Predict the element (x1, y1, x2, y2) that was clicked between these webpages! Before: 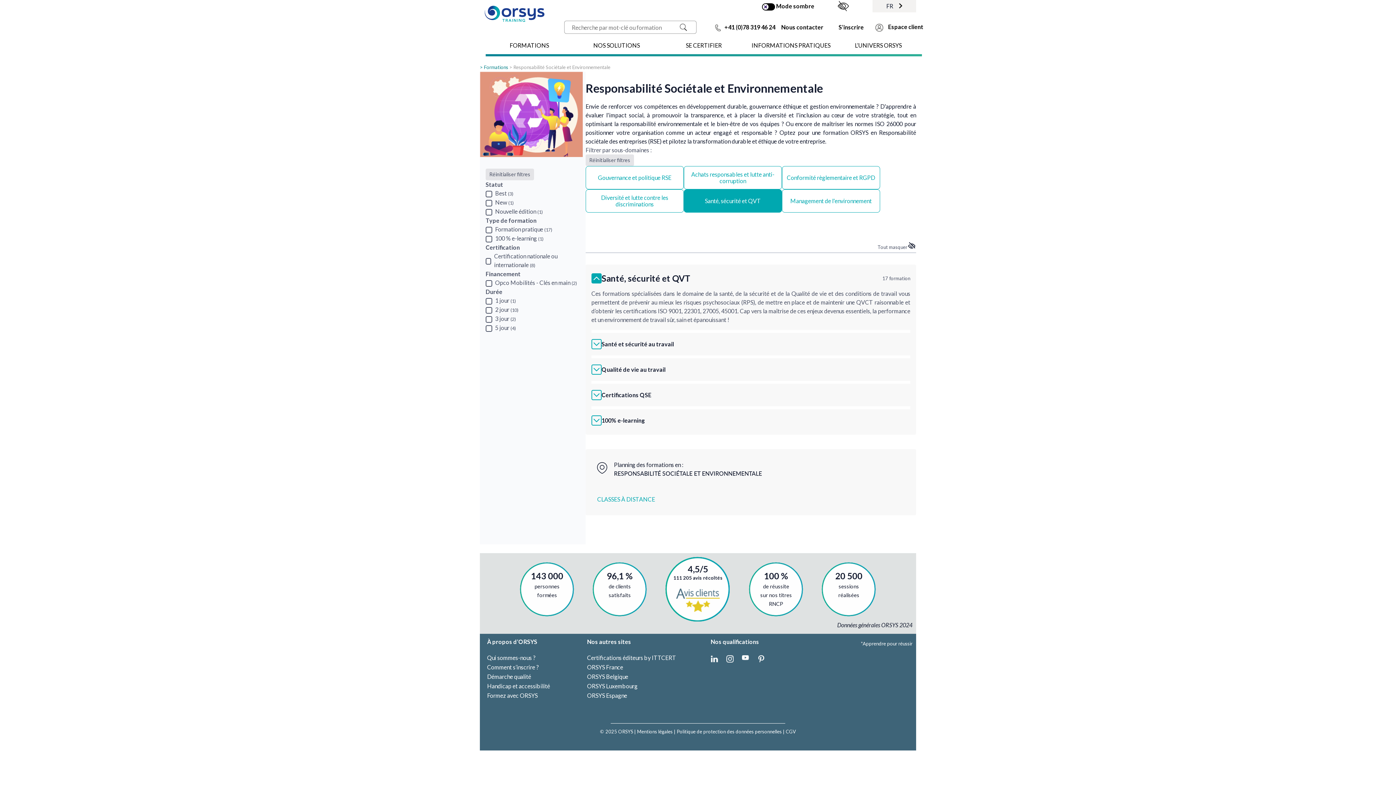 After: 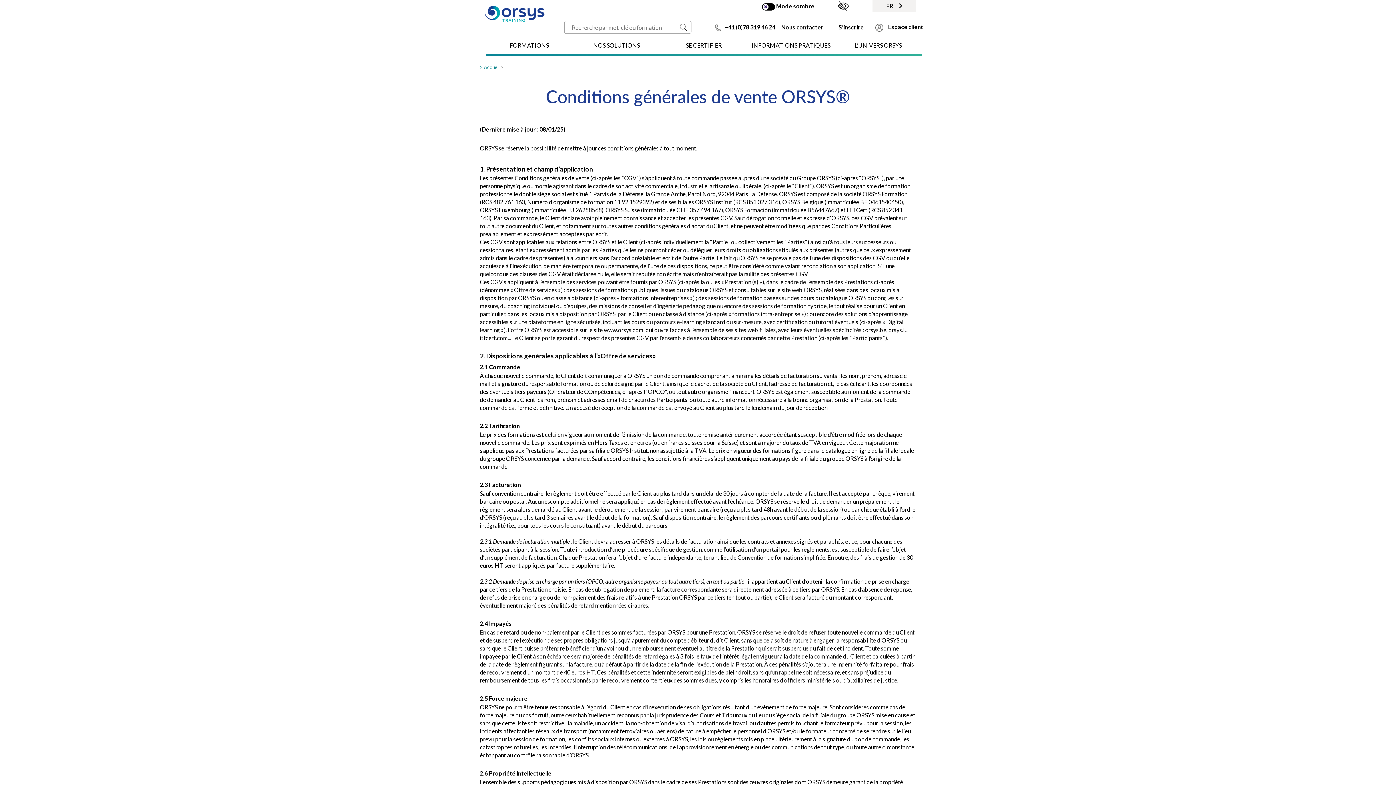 Action: label: CGV bbox: (786, 729, 796, 734)